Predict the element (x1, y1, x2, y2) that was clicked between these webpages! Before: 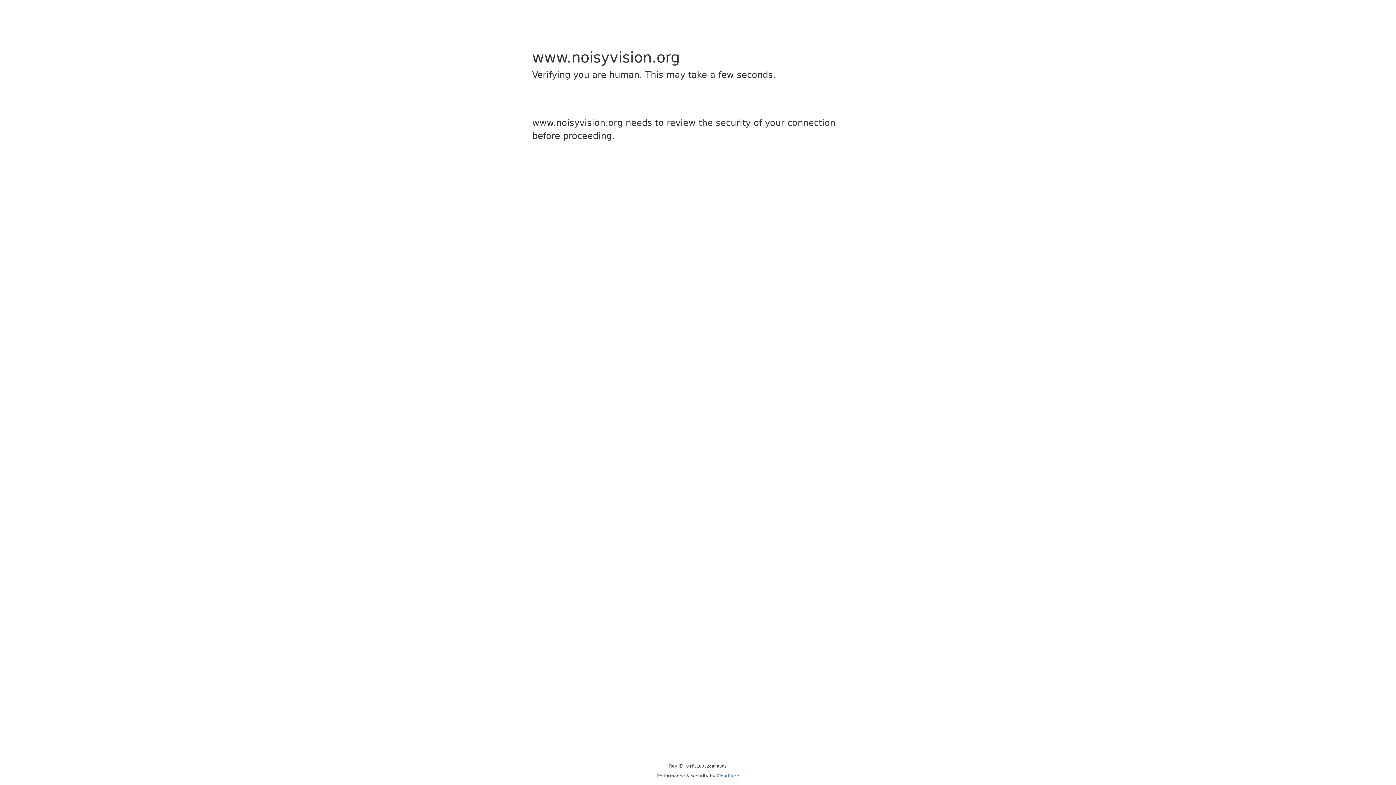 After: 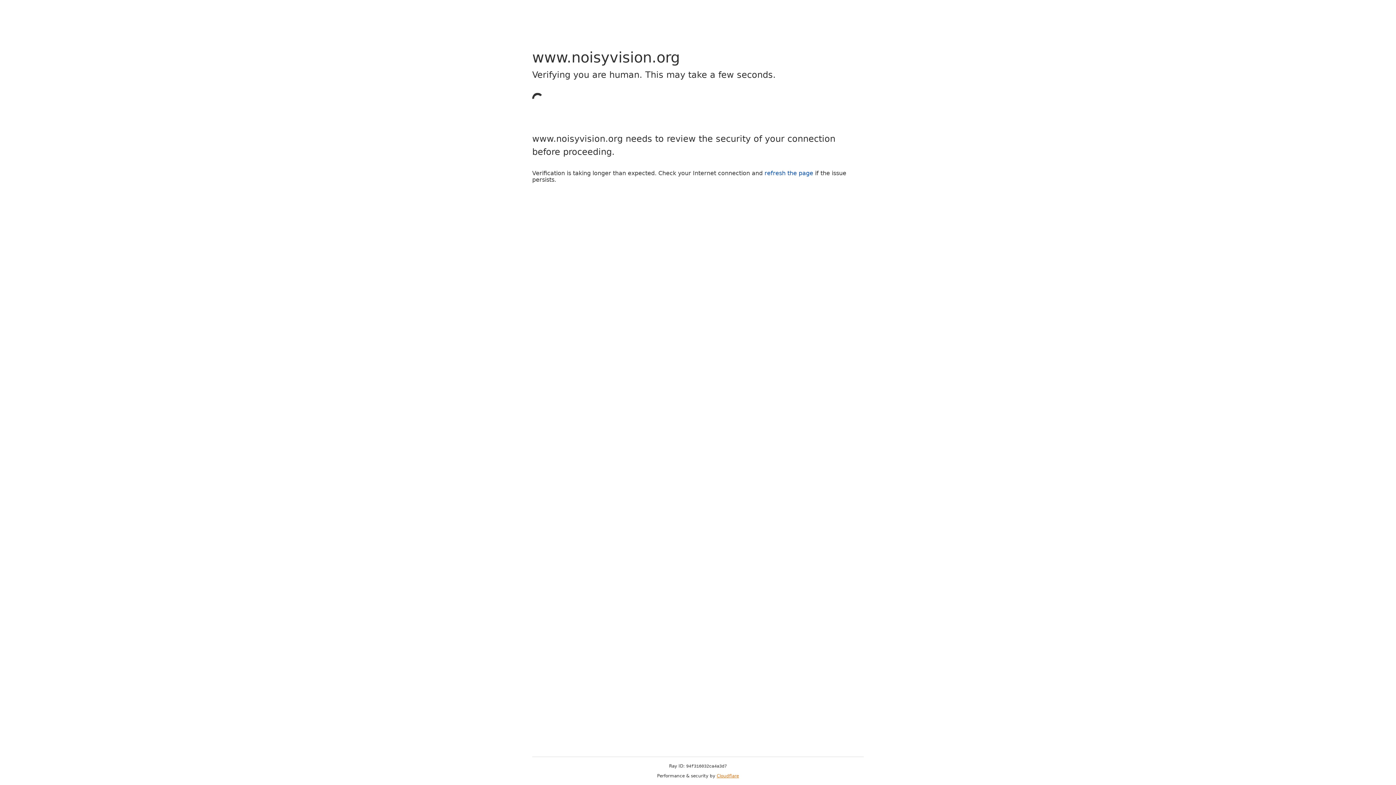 Action: bbox: (716, 773, 739, 778) label: Cloudflare